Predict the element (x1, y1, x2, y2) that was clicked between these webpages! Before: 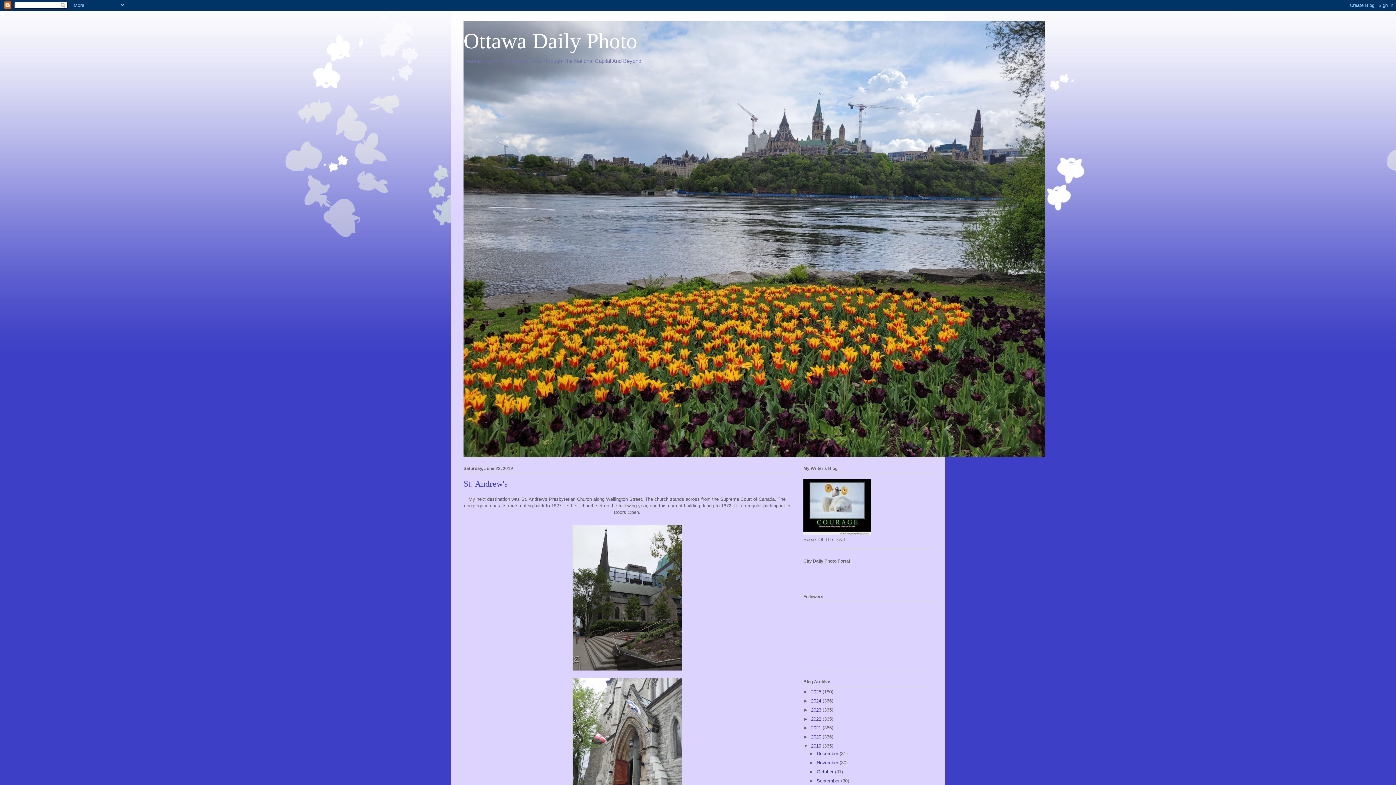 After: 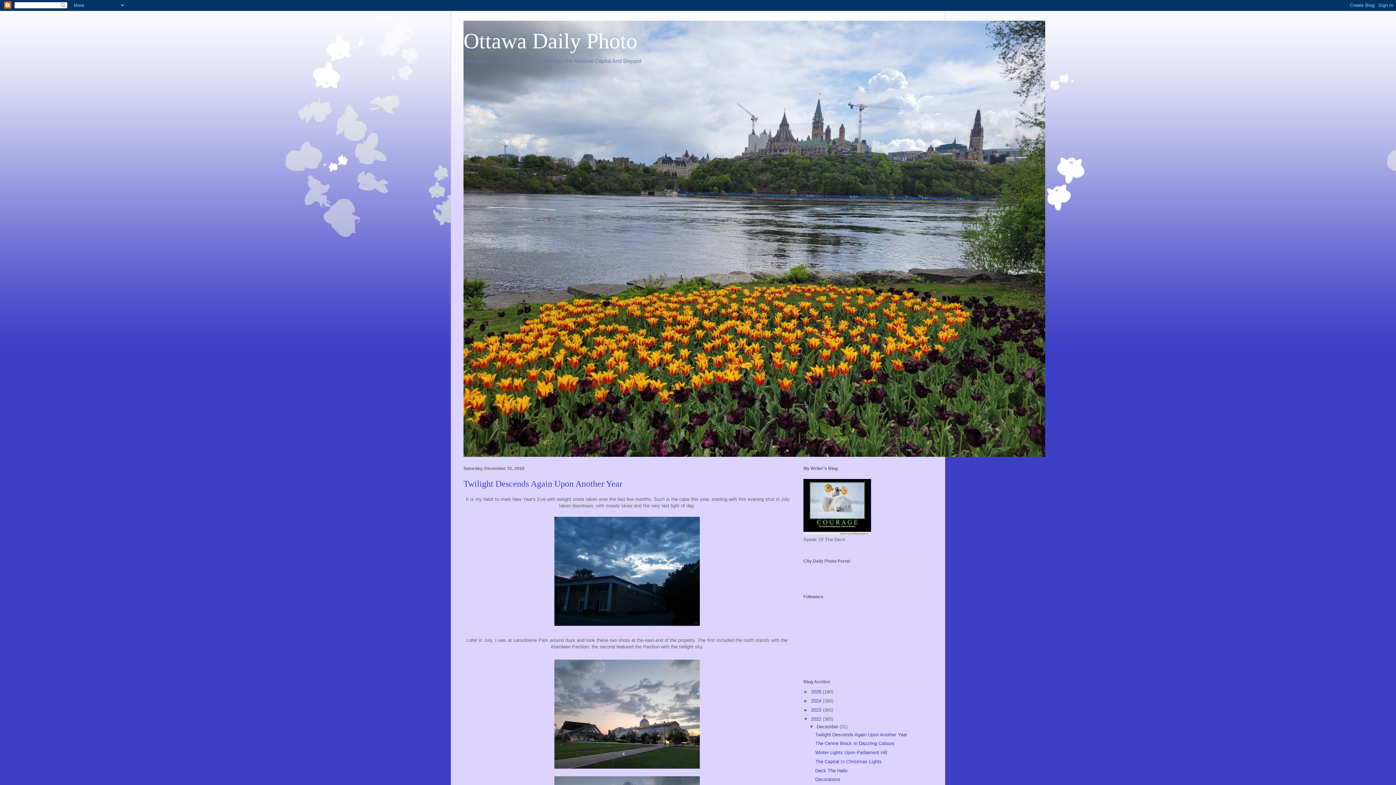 Action: bbox: (811, 716, 822, 722) label: 2022 